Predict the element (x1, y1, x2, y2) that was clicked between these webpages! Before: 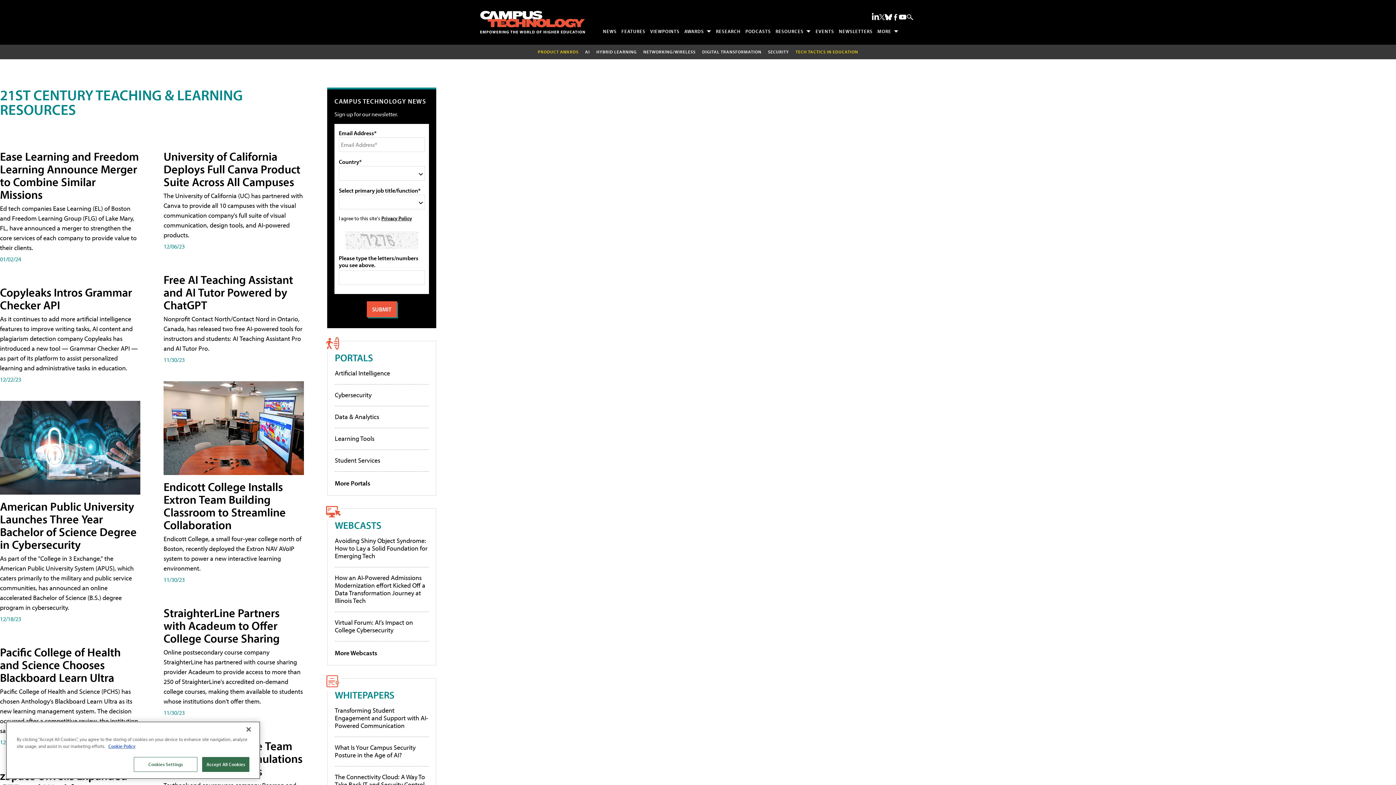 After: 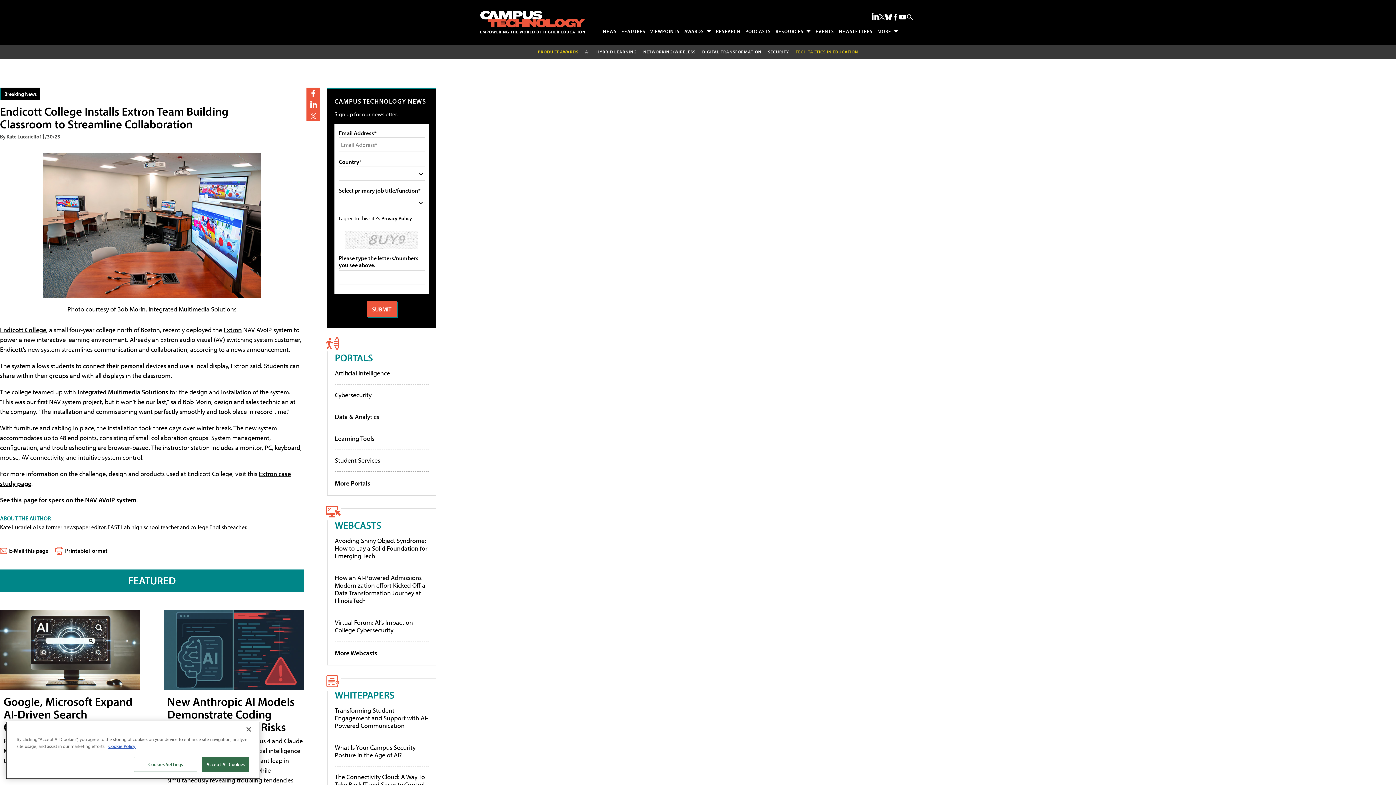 Action: bbox: (163, 479, 285, 532) label: Endicott College Installs Extron Team Building Classroom to Streamline Collaboration